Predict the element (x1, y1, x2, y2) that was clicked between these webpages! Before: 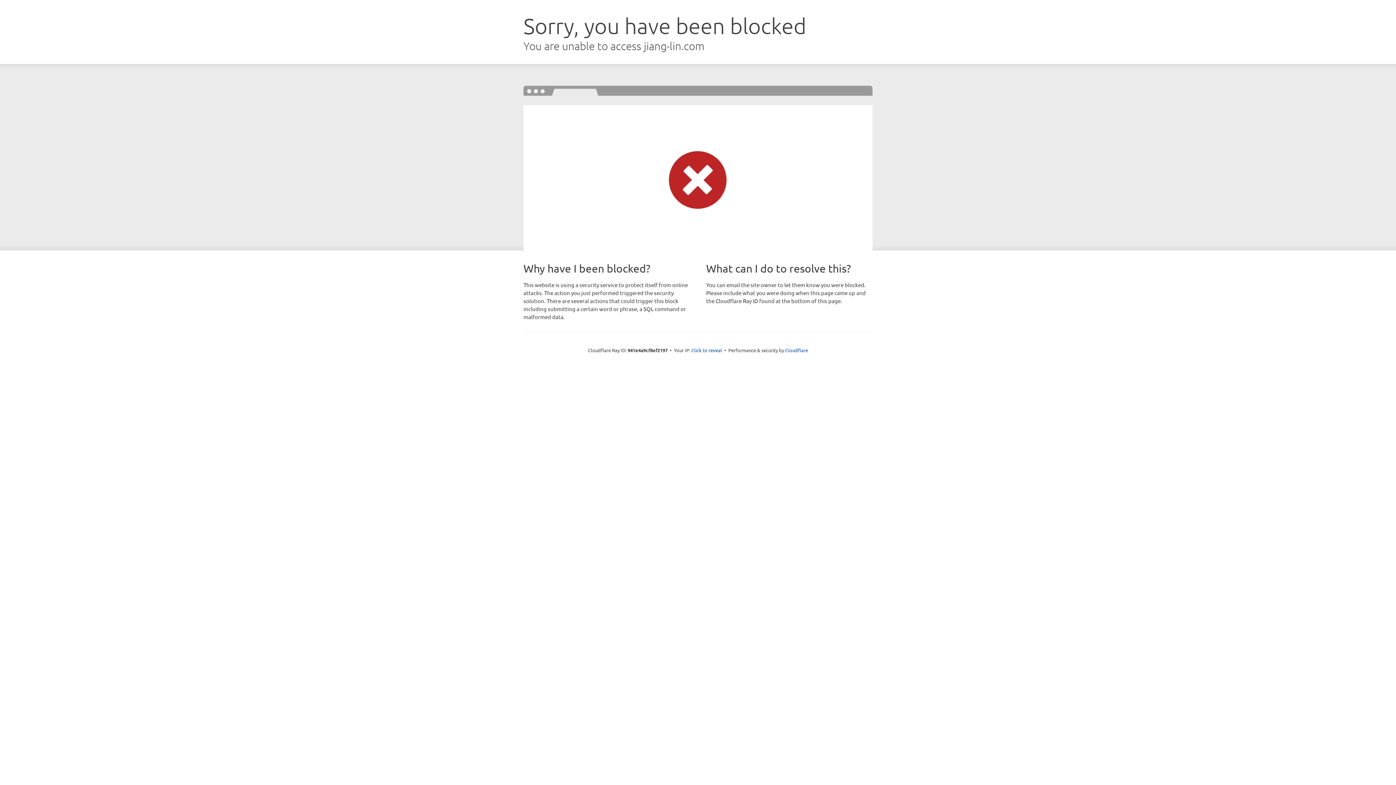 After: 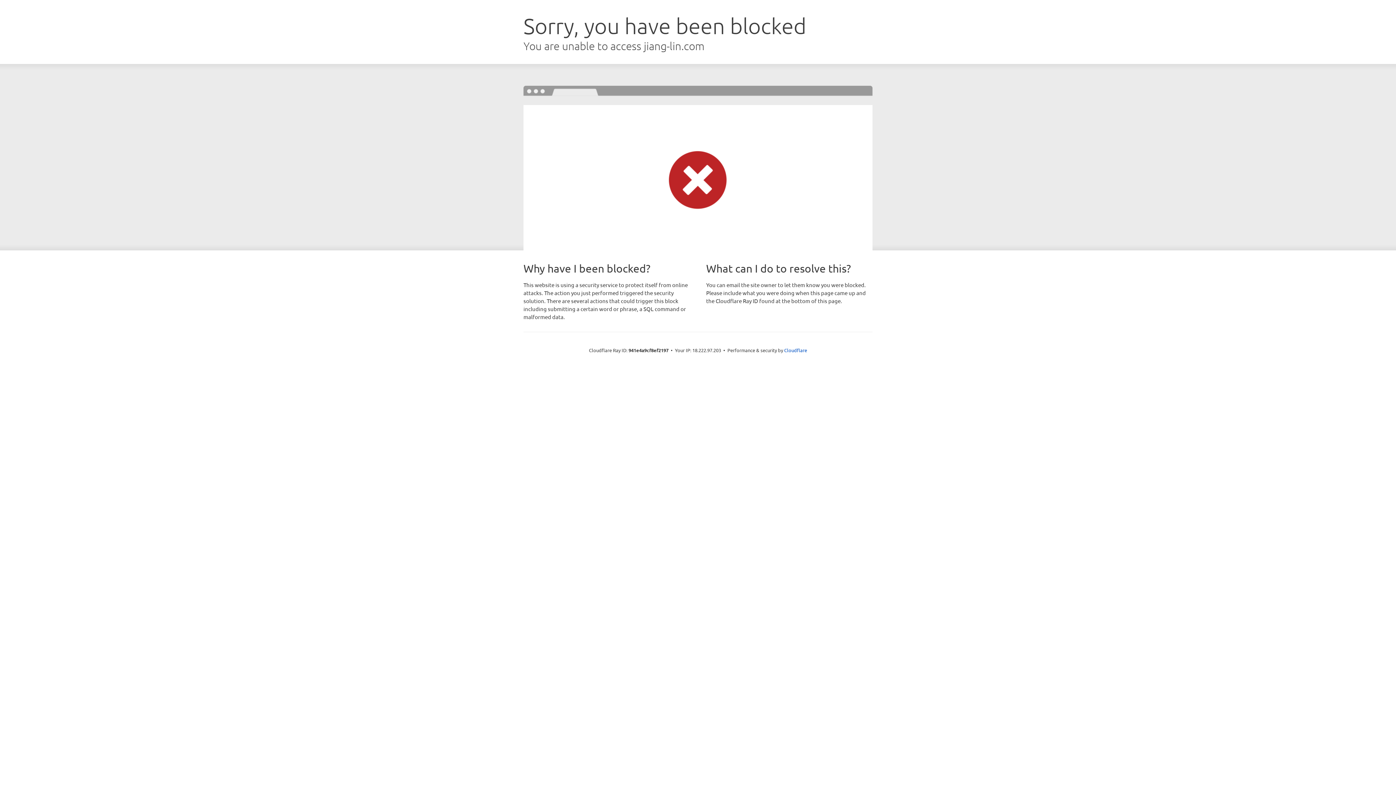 Action: bbox: (691, 346, 722, 353) label: Click to reveal